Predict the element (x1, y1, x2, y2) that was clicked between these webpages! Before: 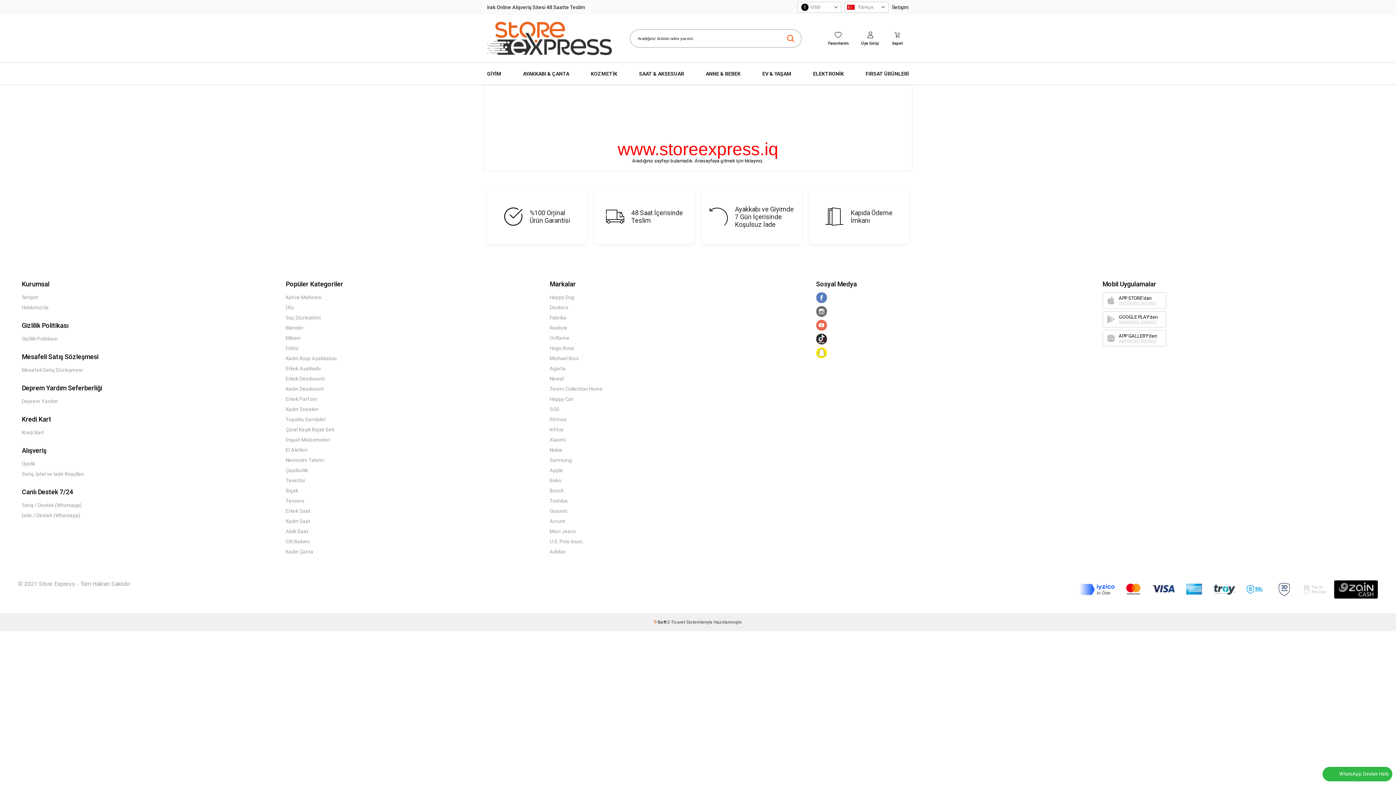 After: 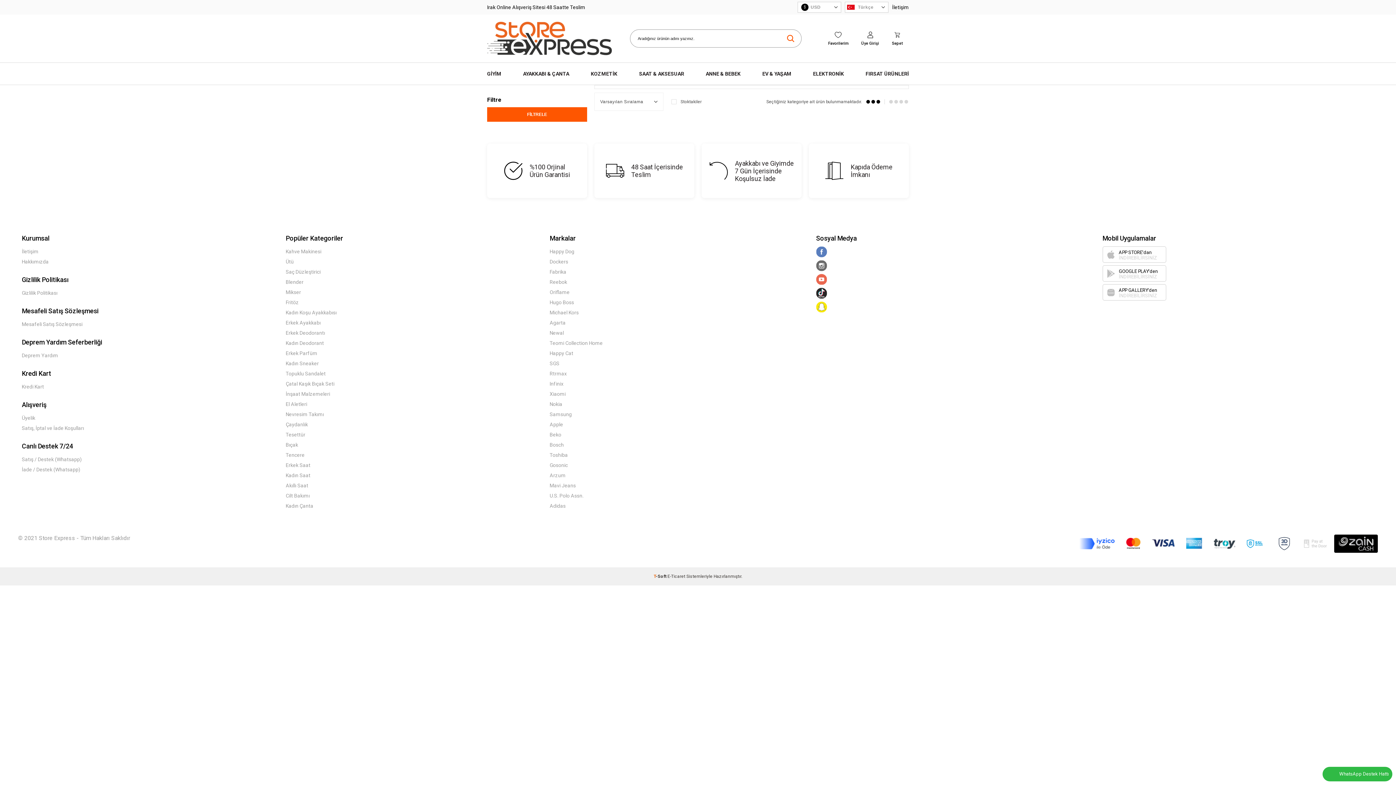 Action: label: SGS bbox: (549, 406, 559, 412)